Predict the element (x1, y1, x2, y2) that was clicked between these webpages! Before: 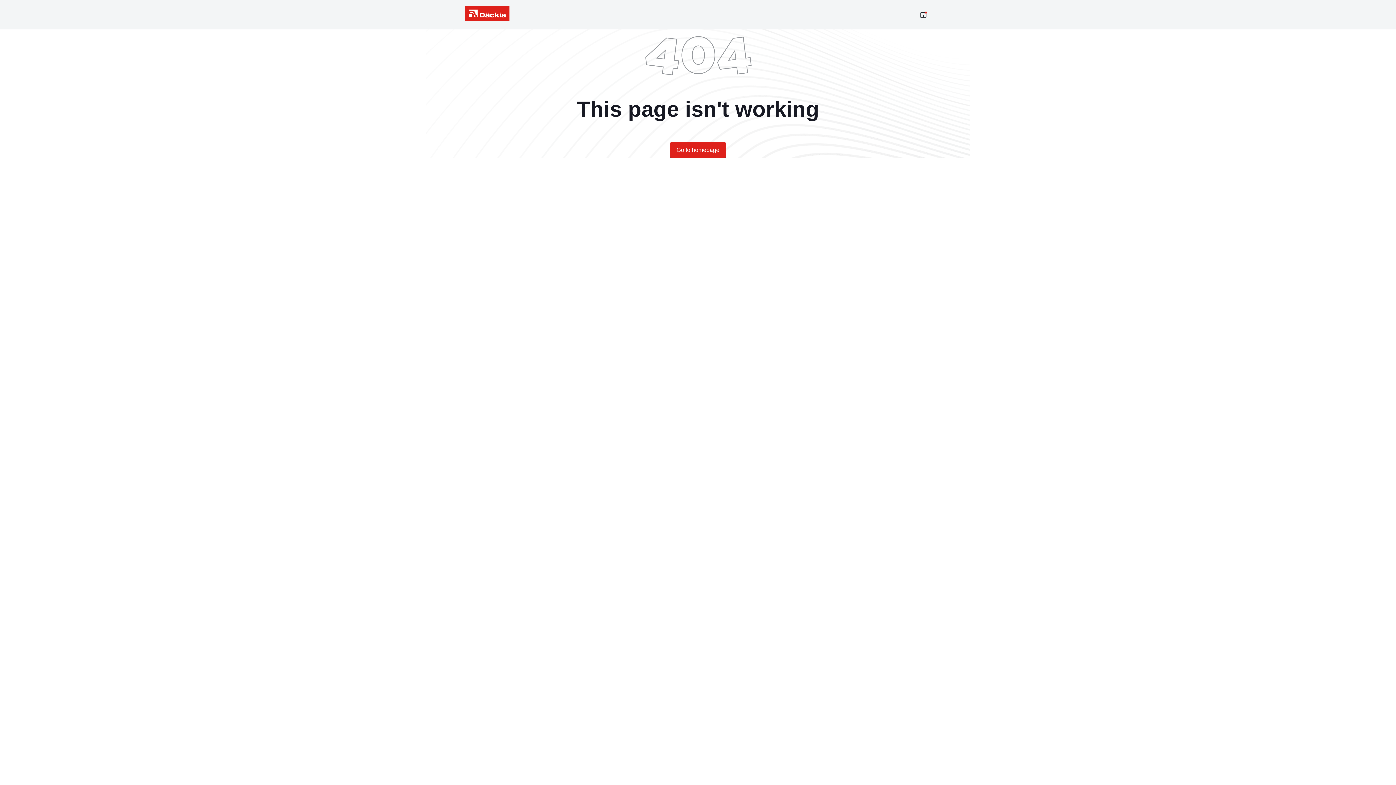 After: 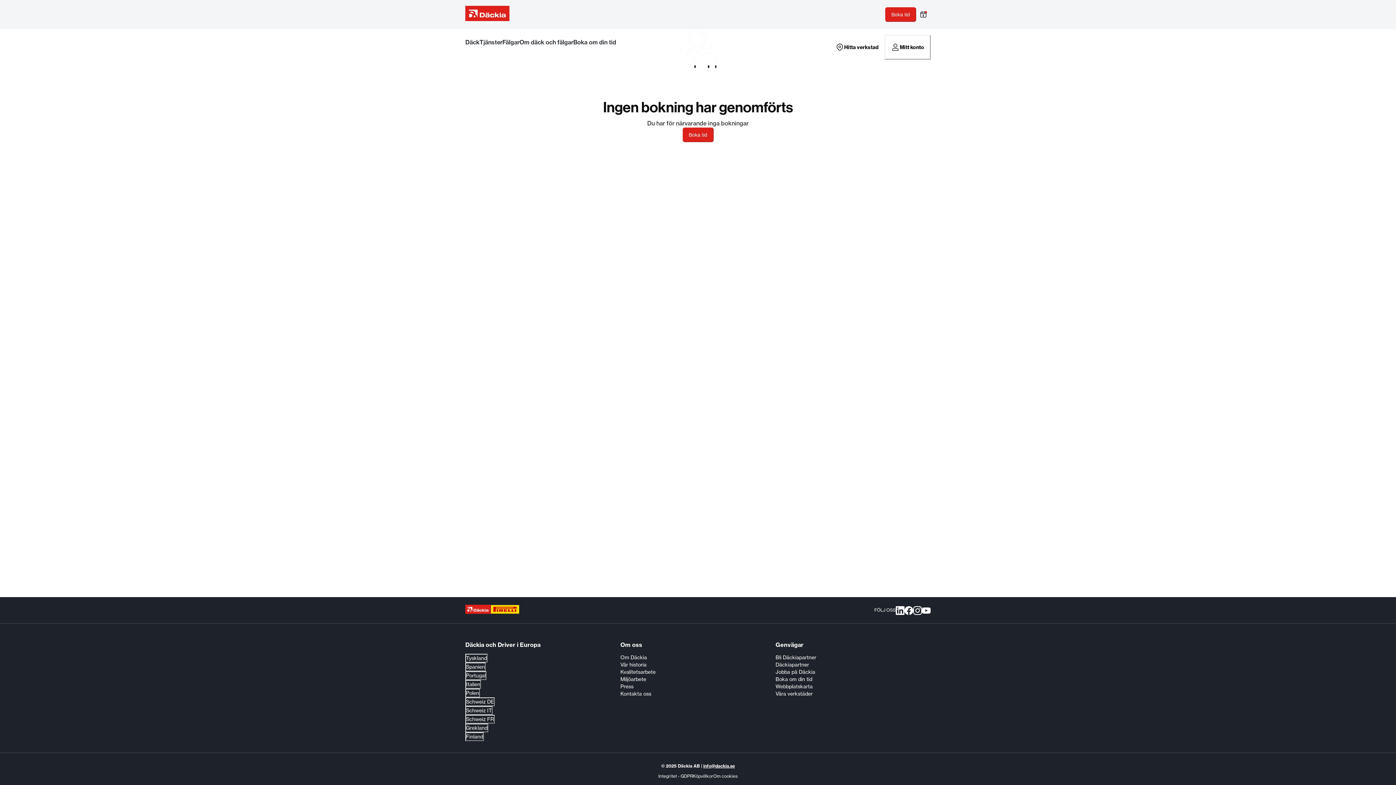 Action: bbox: (916, 7, 930, 22)